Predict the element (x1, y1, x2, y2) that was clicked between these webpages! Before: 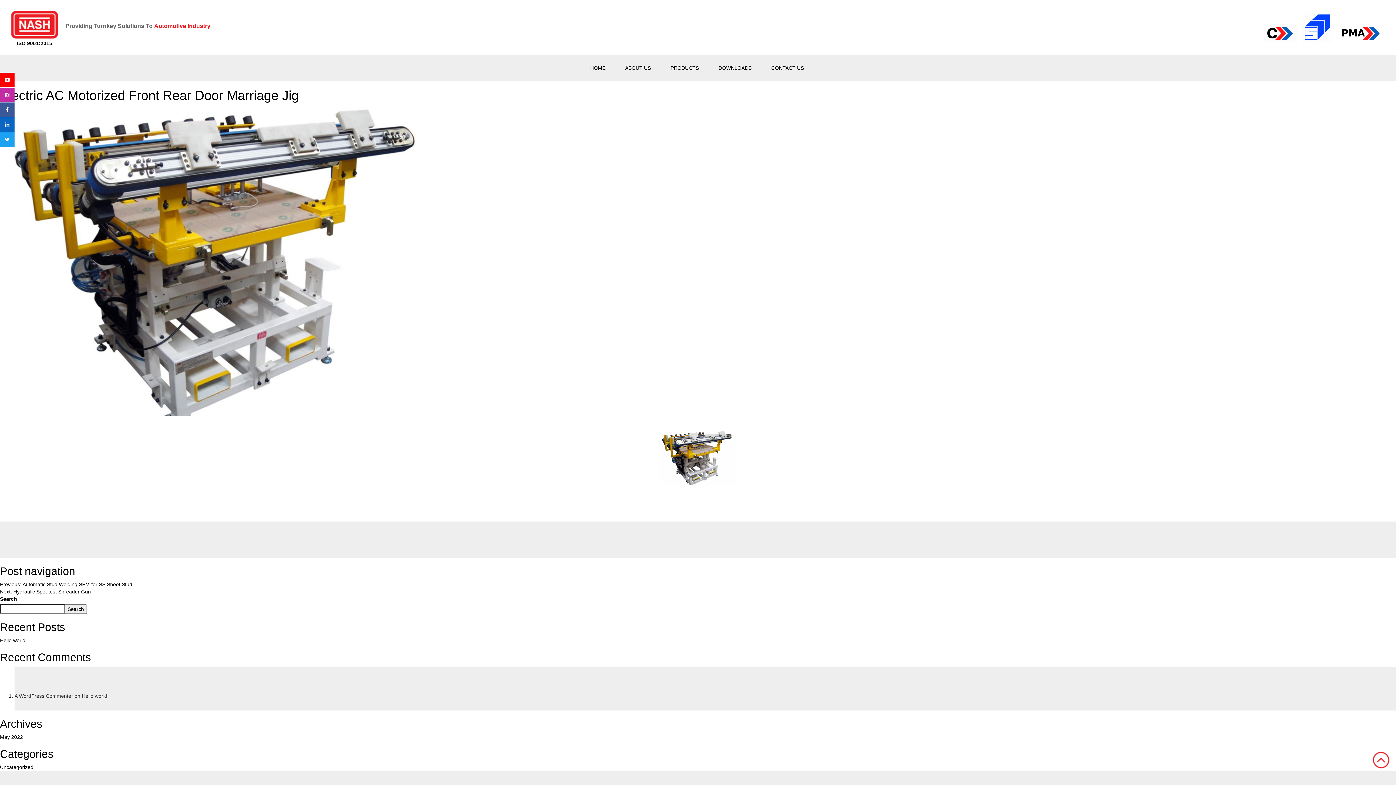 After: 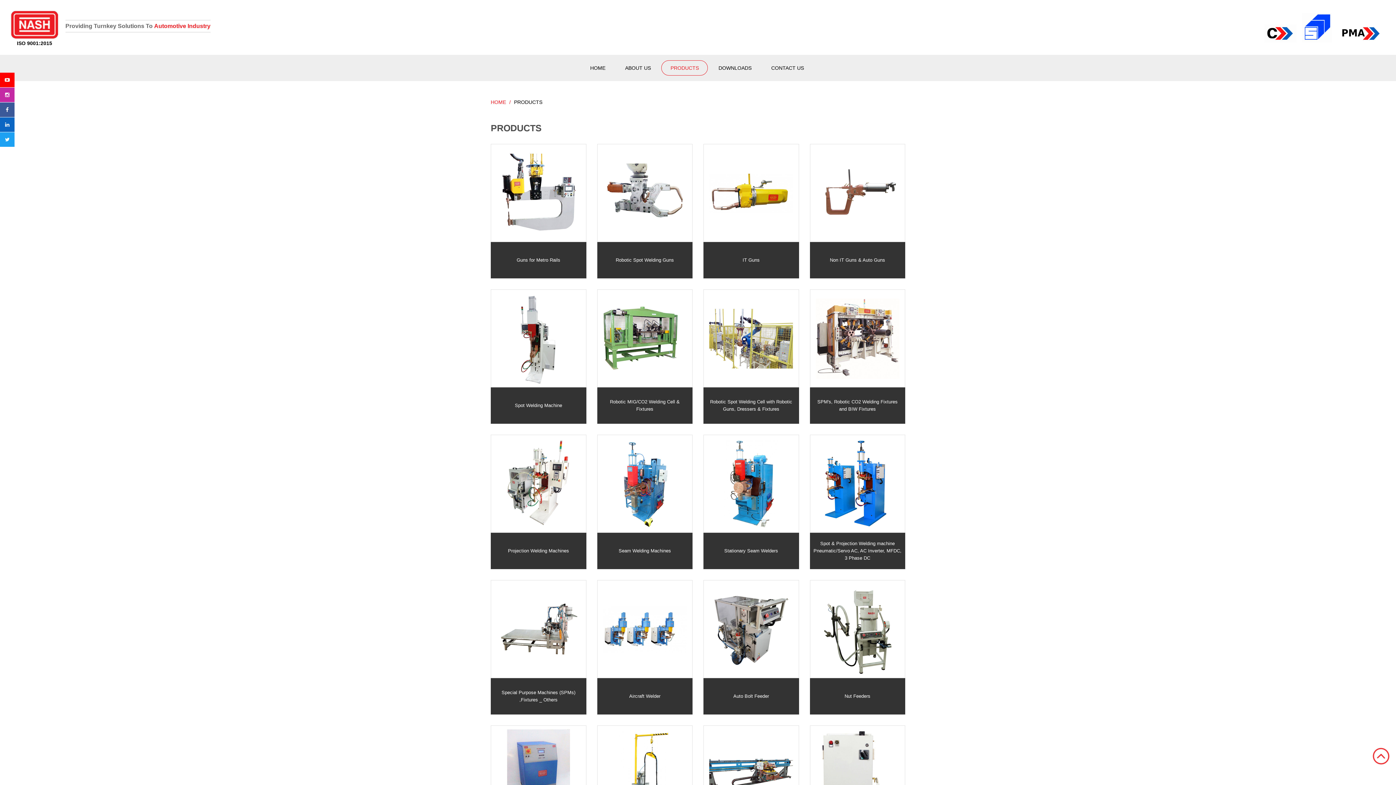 Action: label: PRODUCTS bbox: (661, 60, 708, 75)